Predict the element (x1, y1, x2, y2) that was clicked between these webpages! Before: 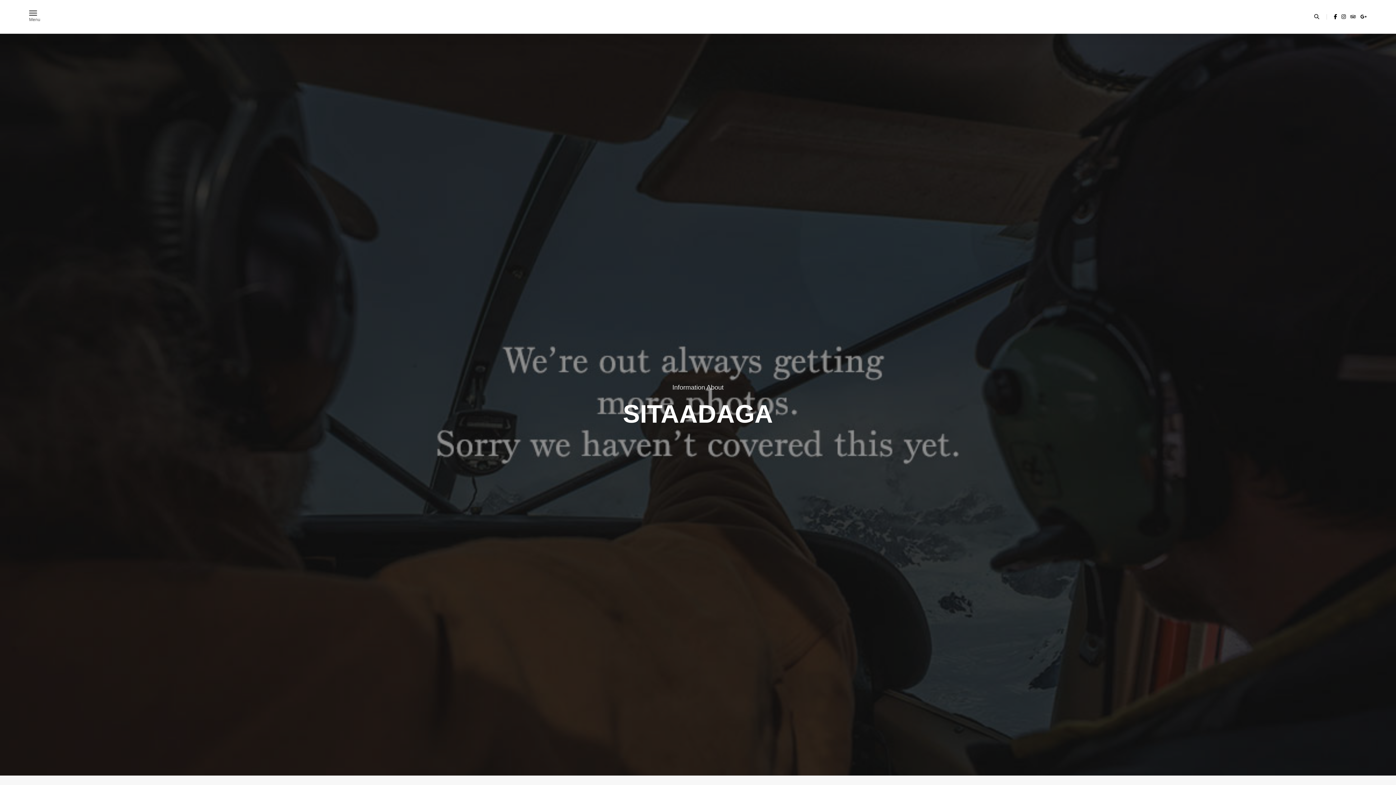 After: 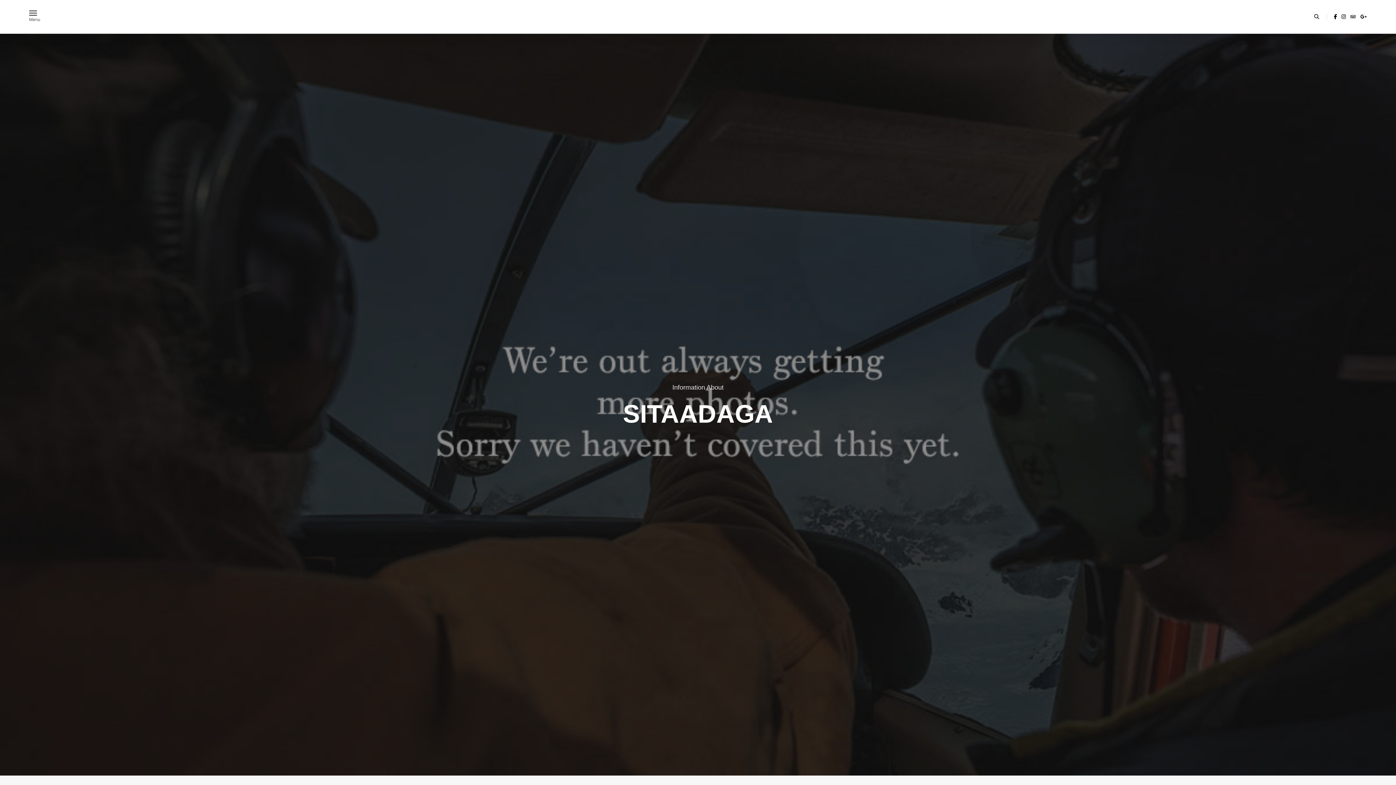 Action: bbox: (1359, 13, 1367, 19)